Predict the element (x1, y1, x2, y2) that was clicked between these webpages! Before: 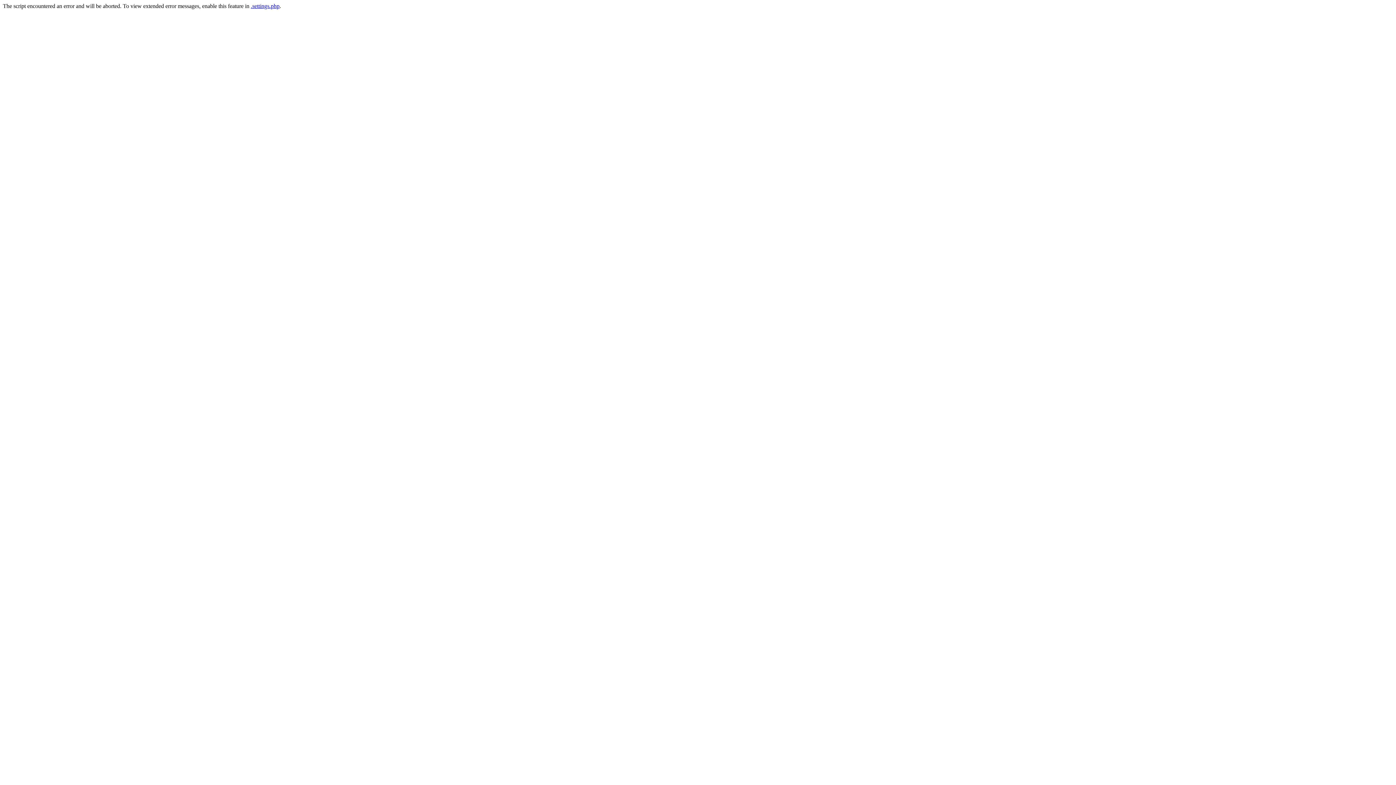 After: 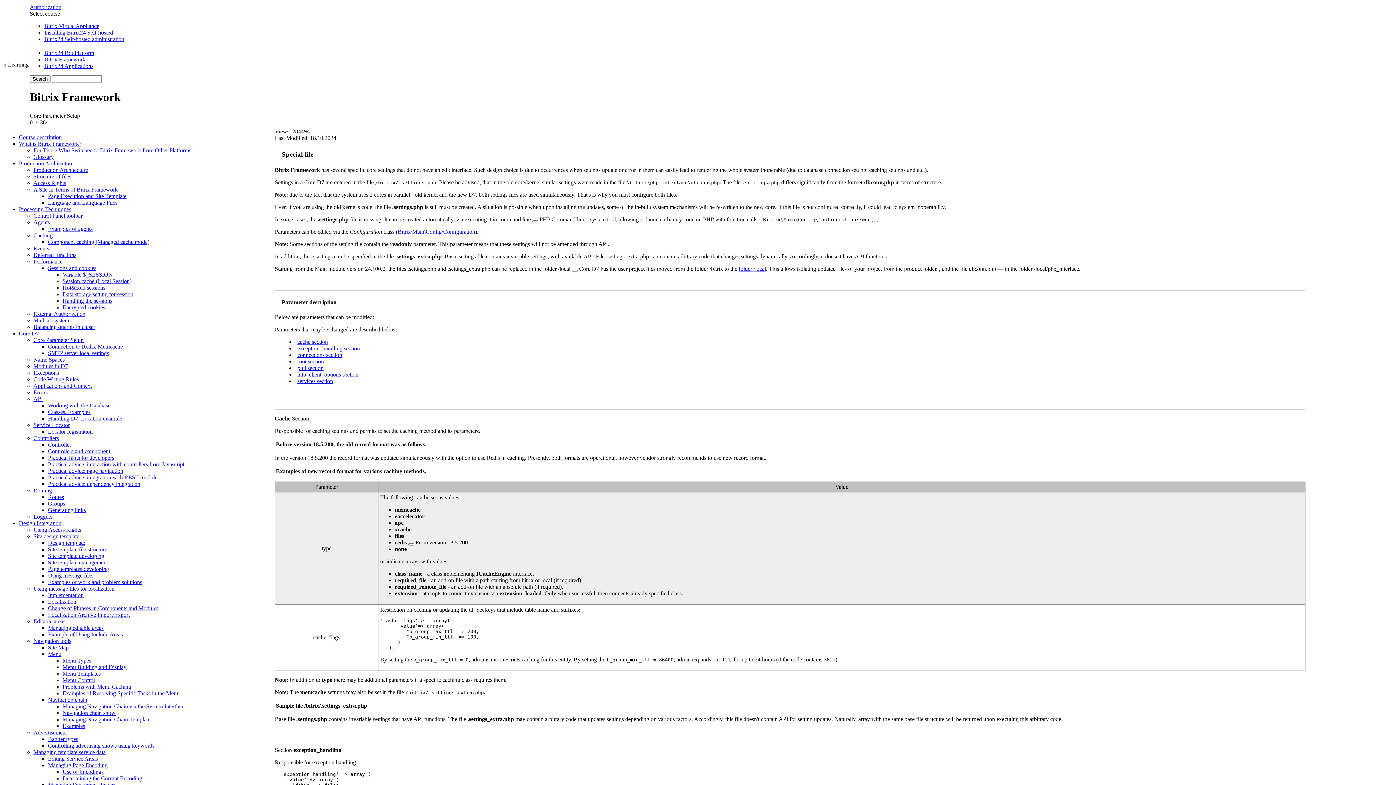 Action: bbox: (250, 2, 279, 9) label: .settings.php